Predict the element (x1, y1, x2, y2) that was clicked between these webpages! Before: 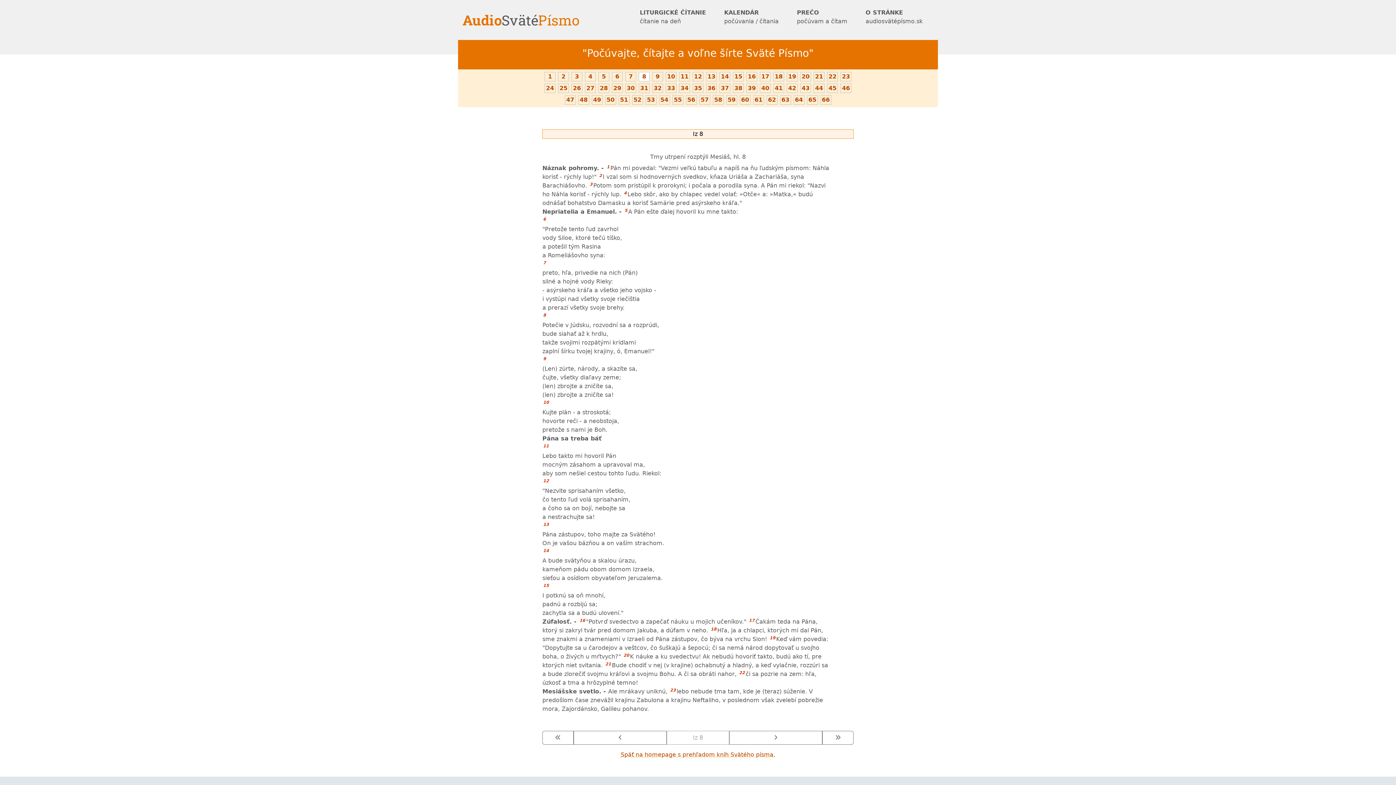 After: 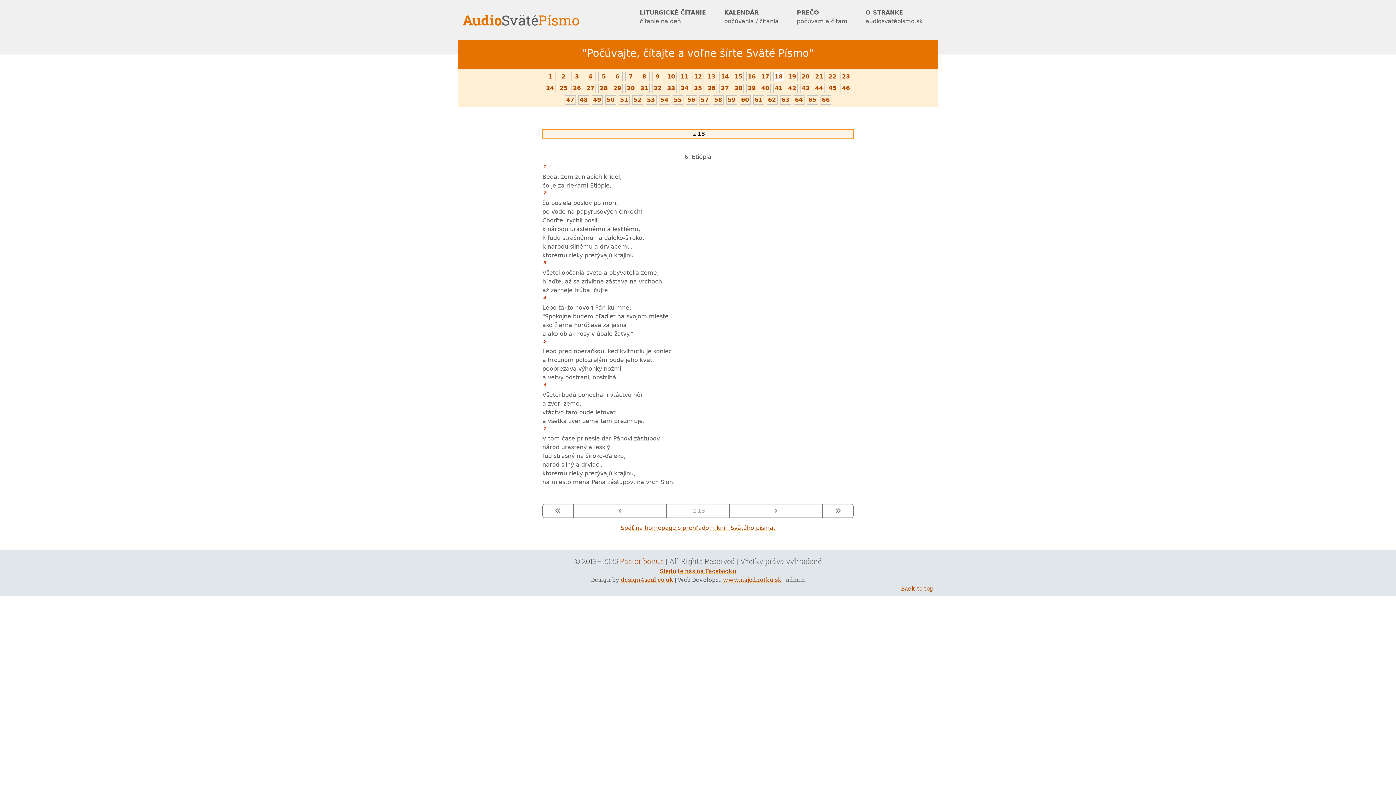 Action: bbox: (774, 73, 782, 80) label: 18